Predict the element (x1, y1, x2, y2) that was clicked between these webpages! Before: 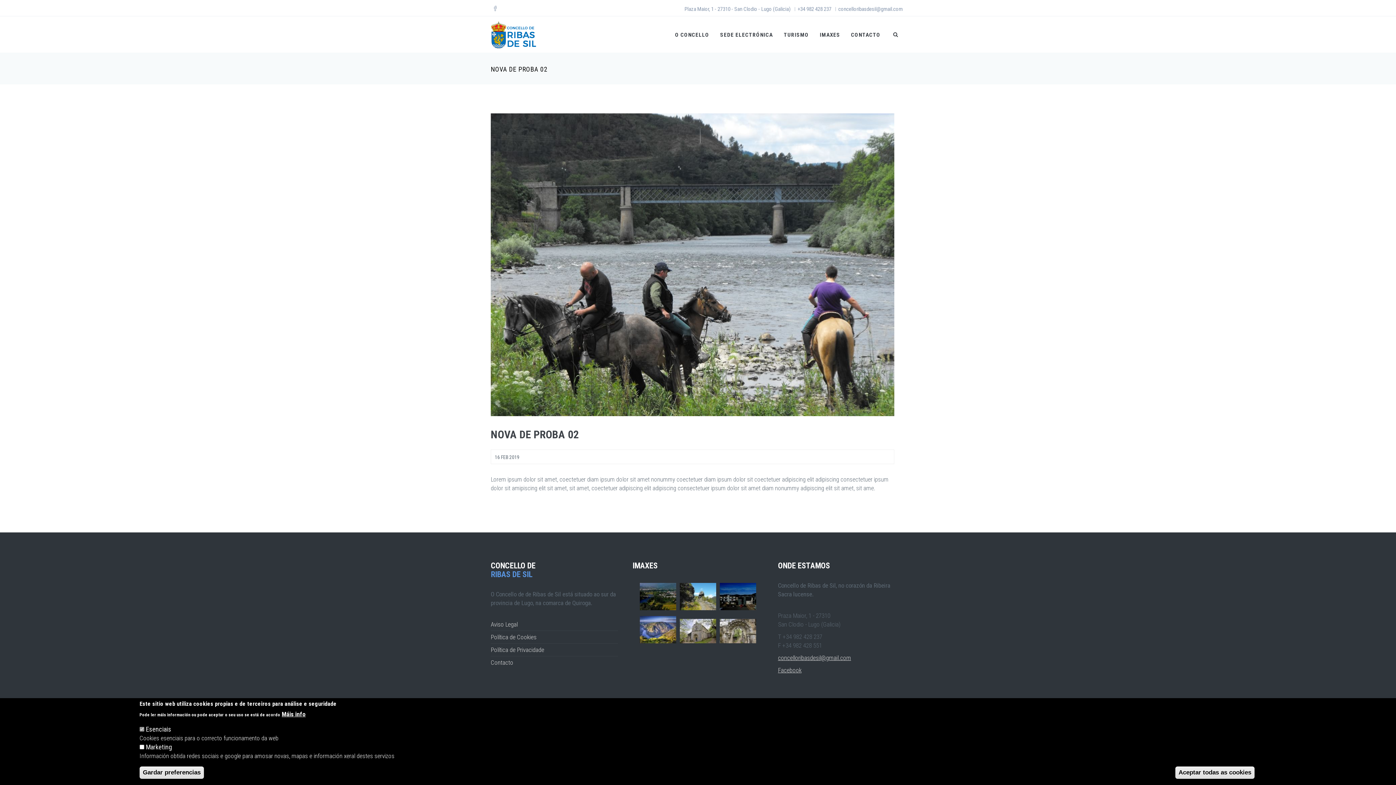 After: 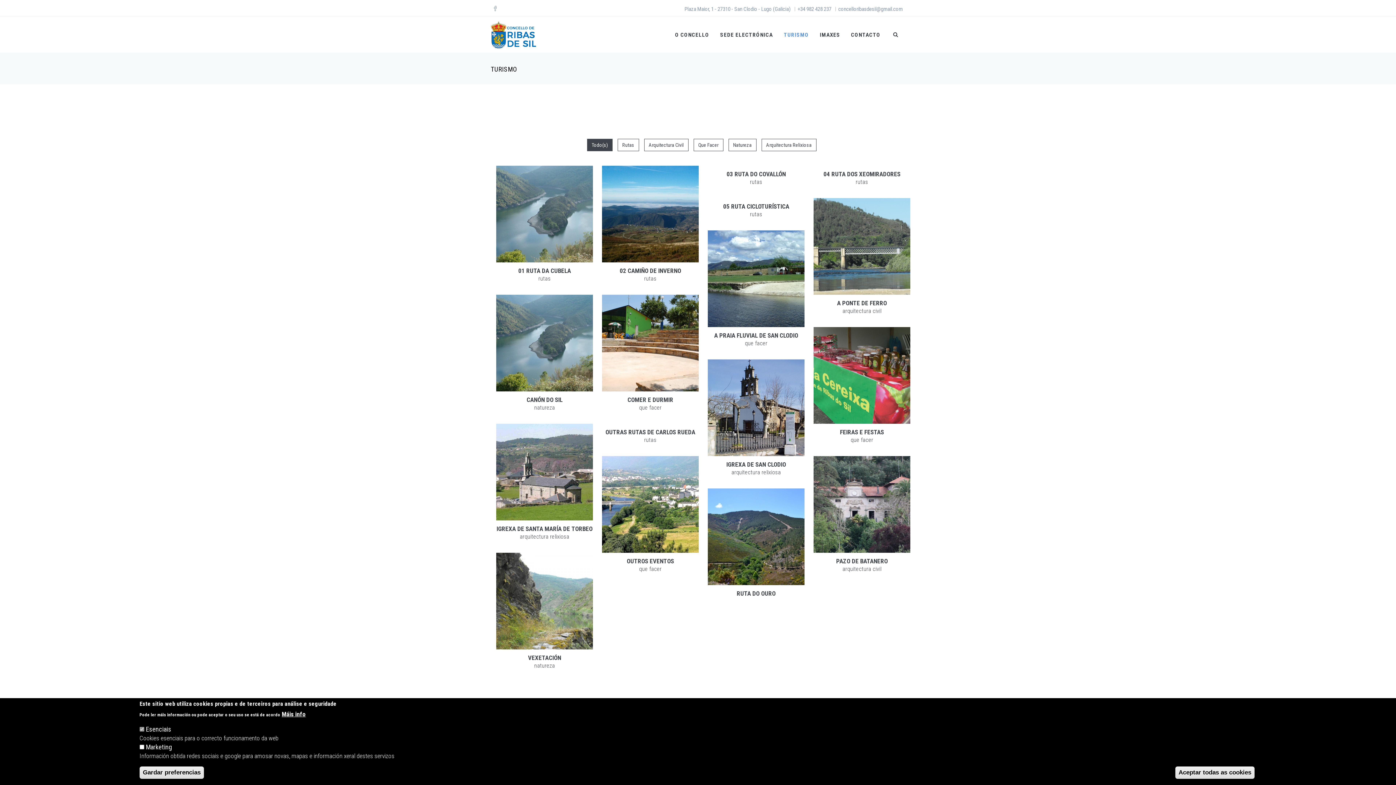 Action: bbox: (778, 16, 814, 52) label: TURISMO